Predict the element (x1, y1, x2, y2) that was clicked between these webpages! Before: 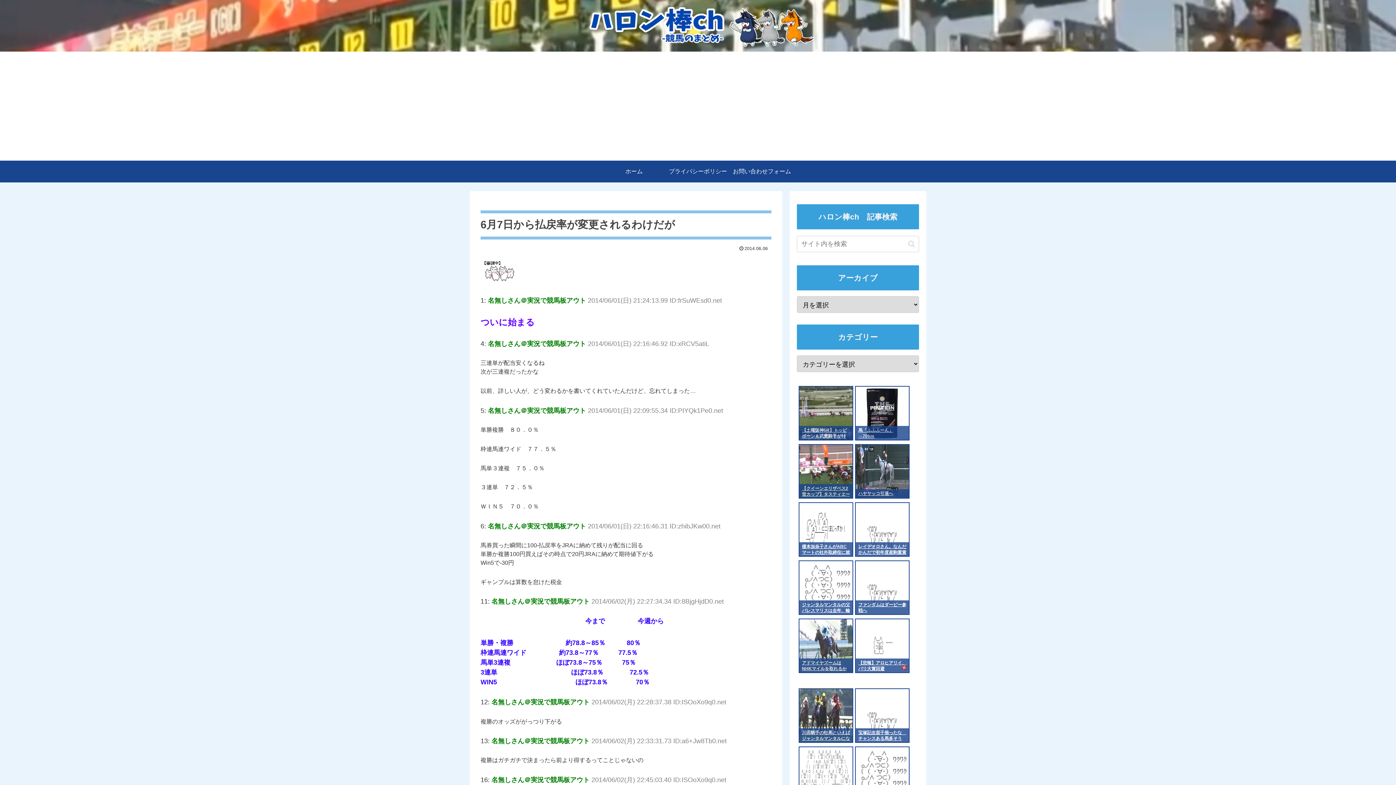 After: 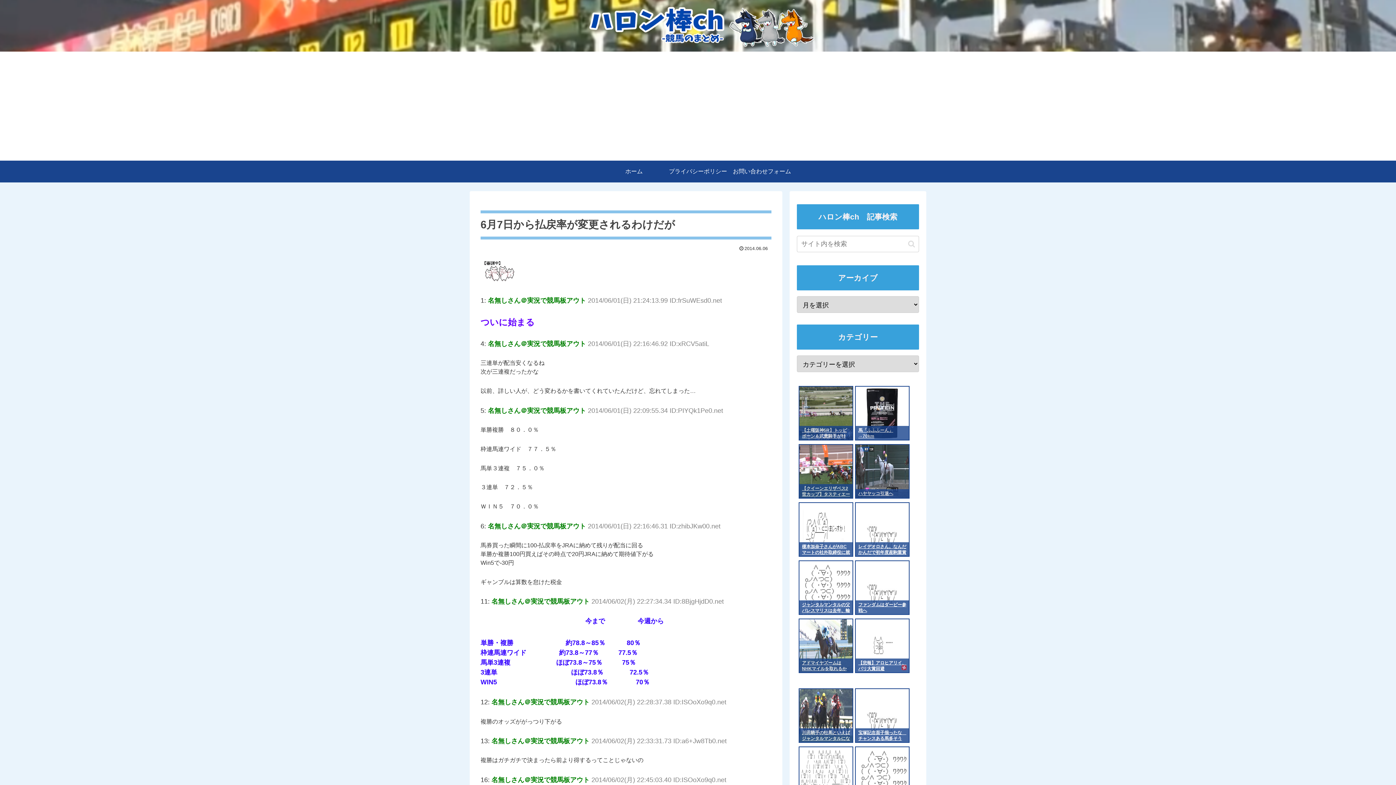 Action: bbox: (799, 658, 852, 672) label: アドマイヤズームはNHKマイルを取れるか